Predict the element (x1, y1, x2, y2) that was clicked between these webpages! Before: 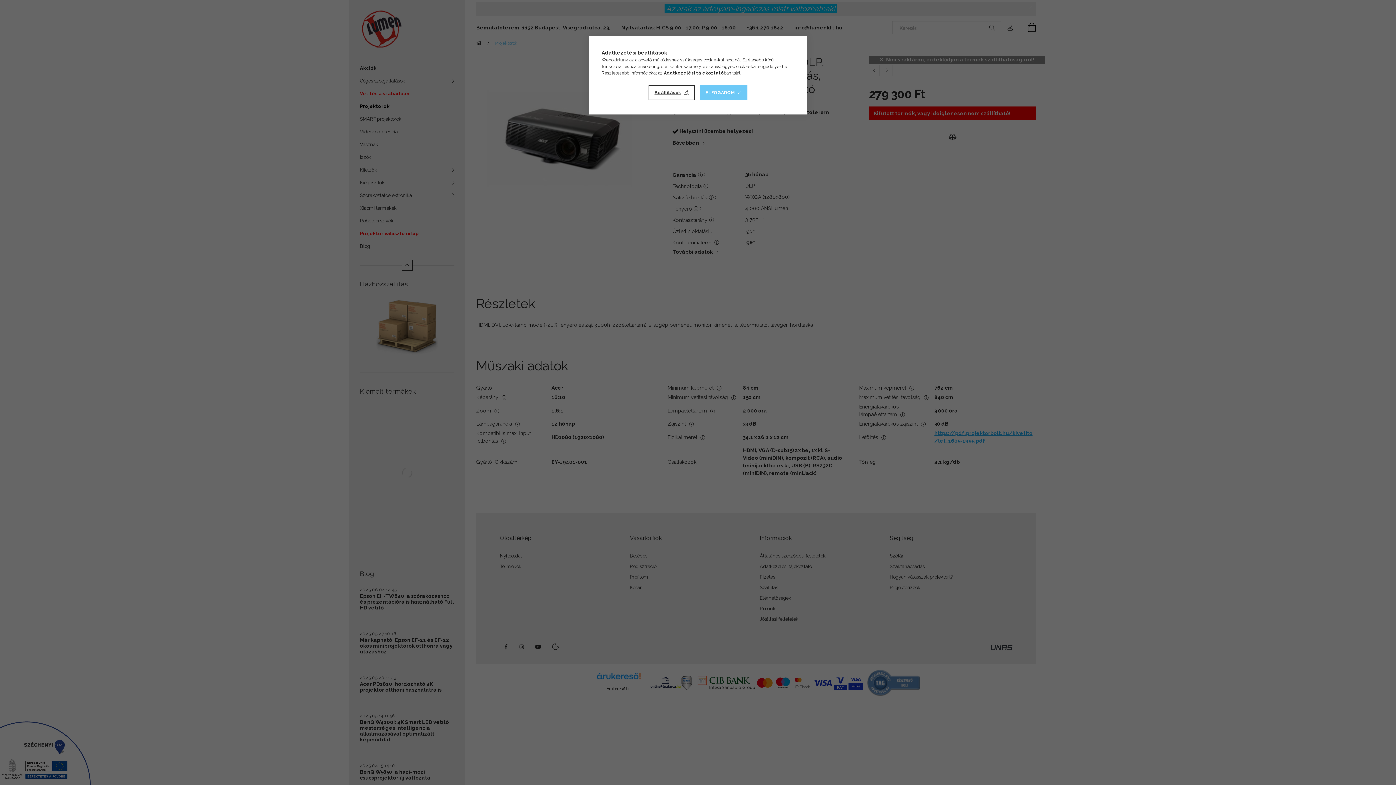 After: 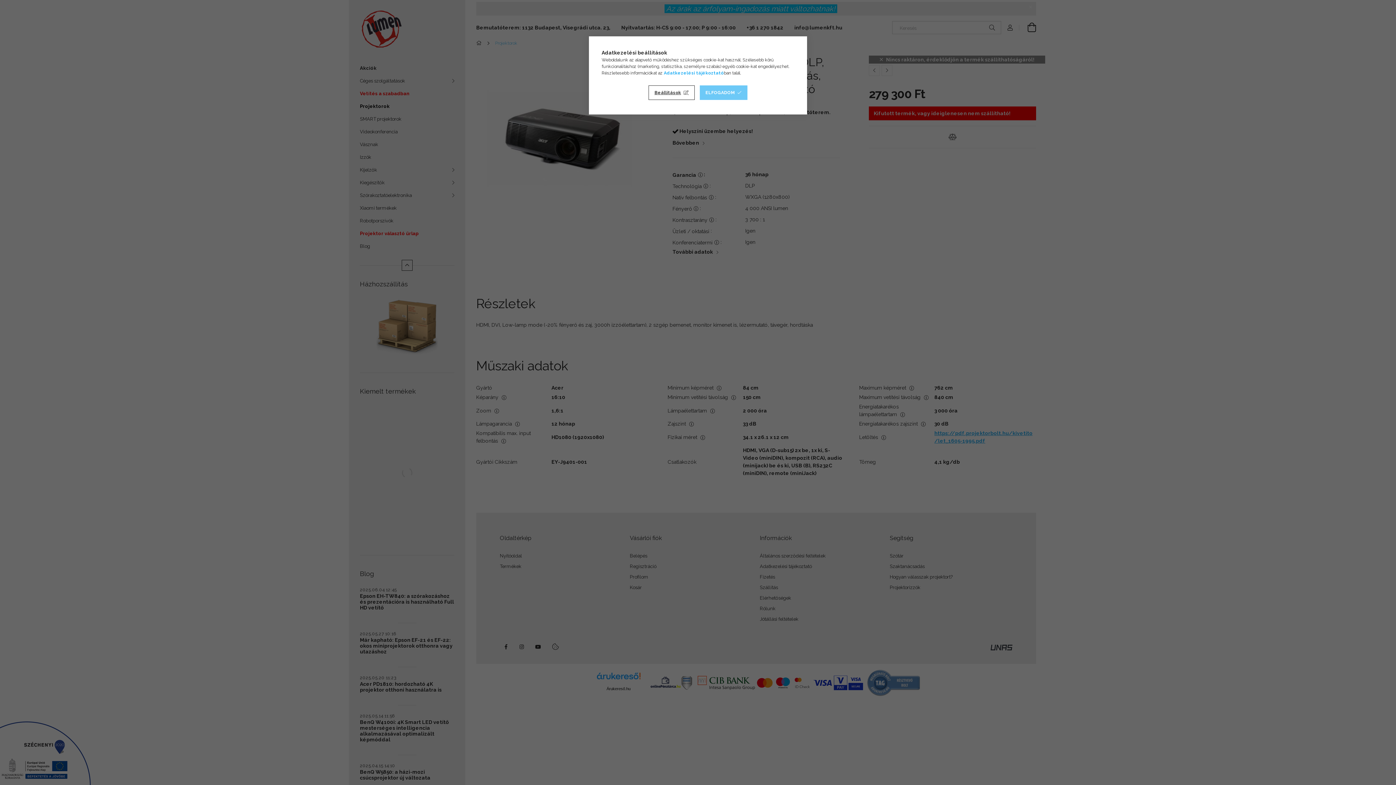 Action: bbox: (664, 70, 724, 75) label: Adatkezelési tájékoztató